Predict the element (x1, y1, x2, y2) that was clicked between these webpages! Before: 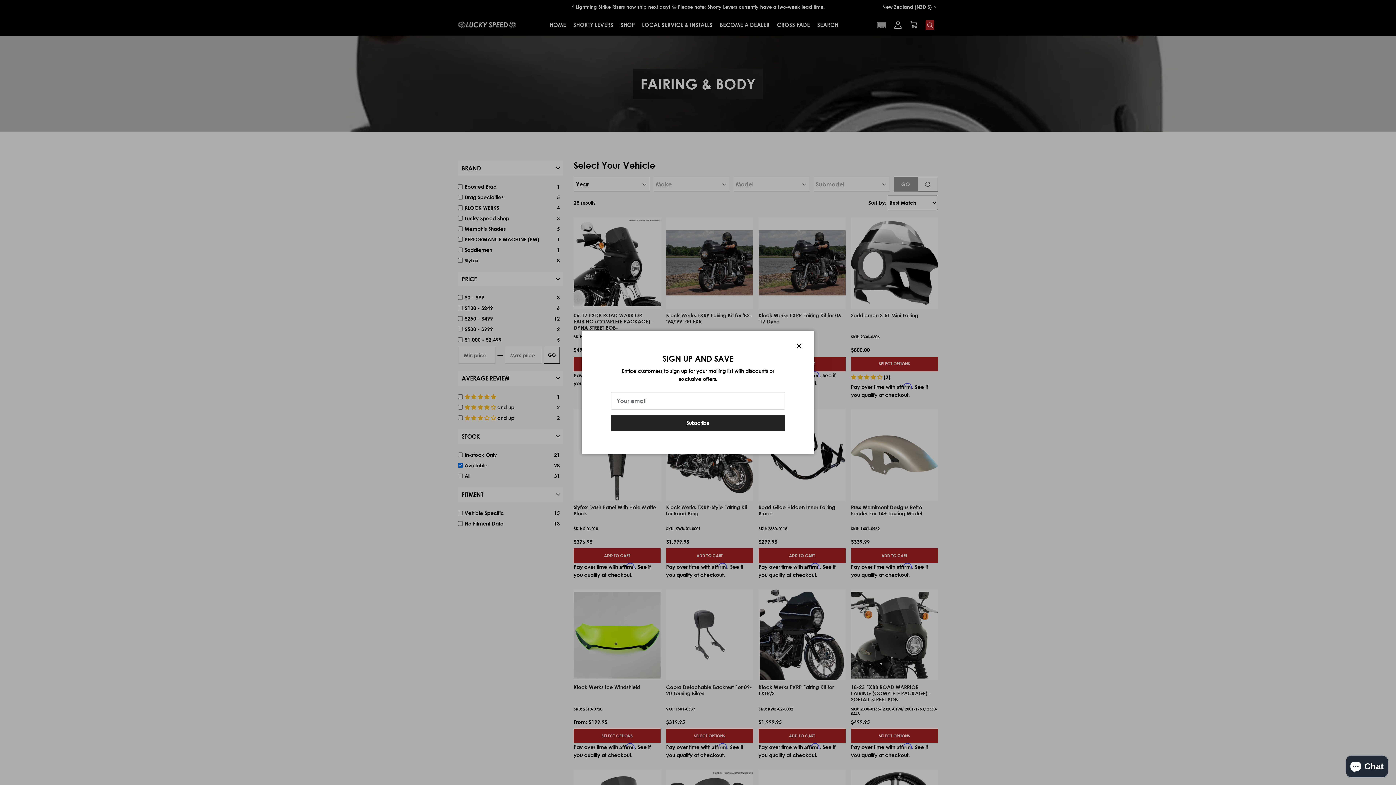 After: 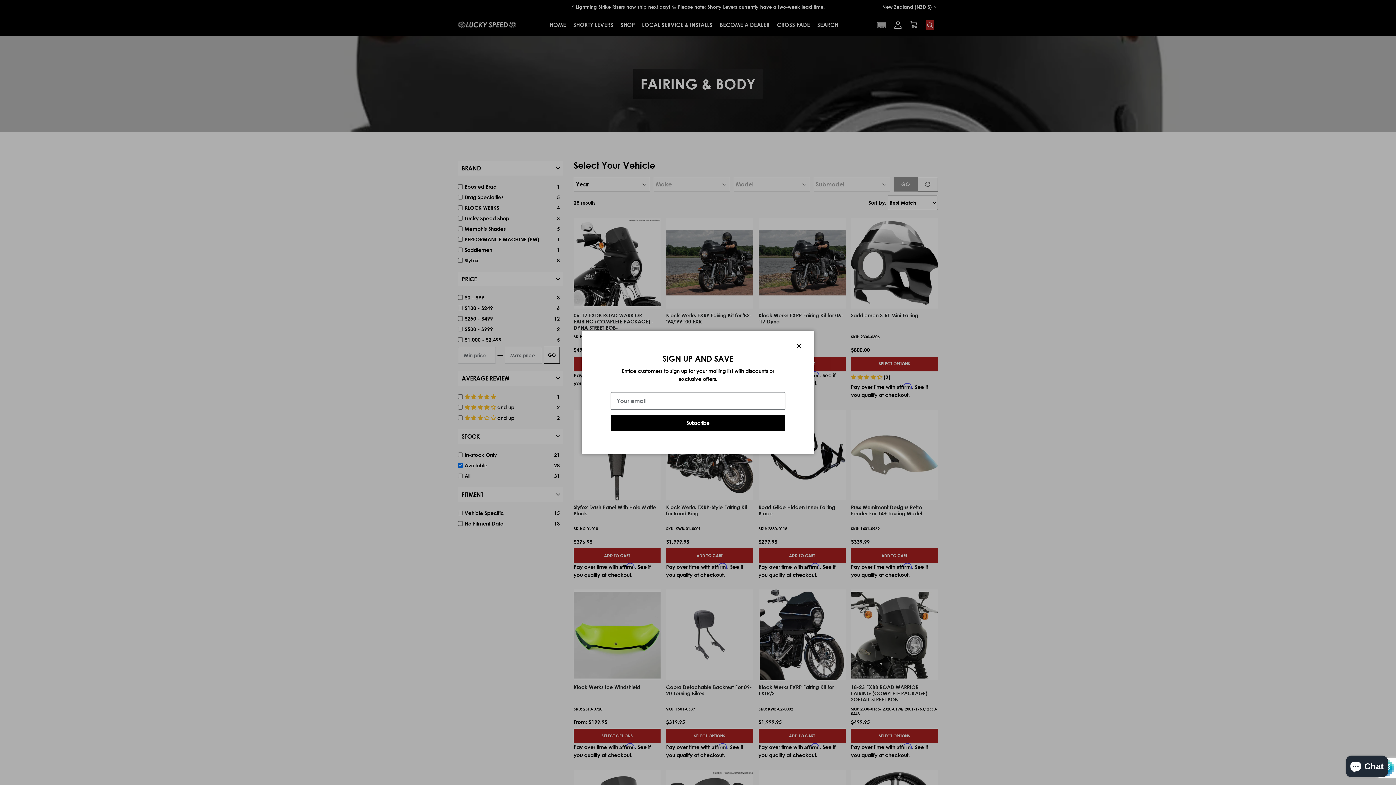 Action: bbox: (628, 410, 768, 423) label: Subscribe